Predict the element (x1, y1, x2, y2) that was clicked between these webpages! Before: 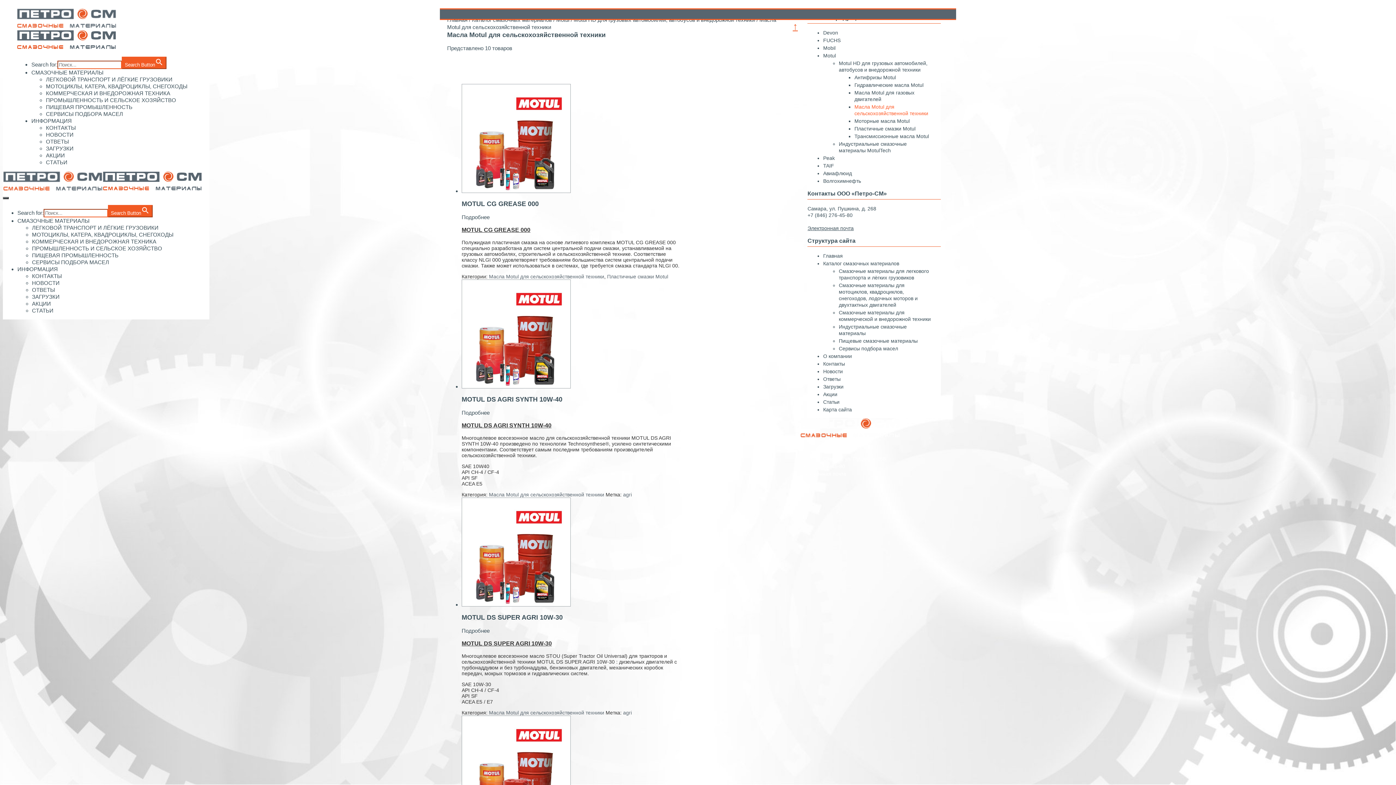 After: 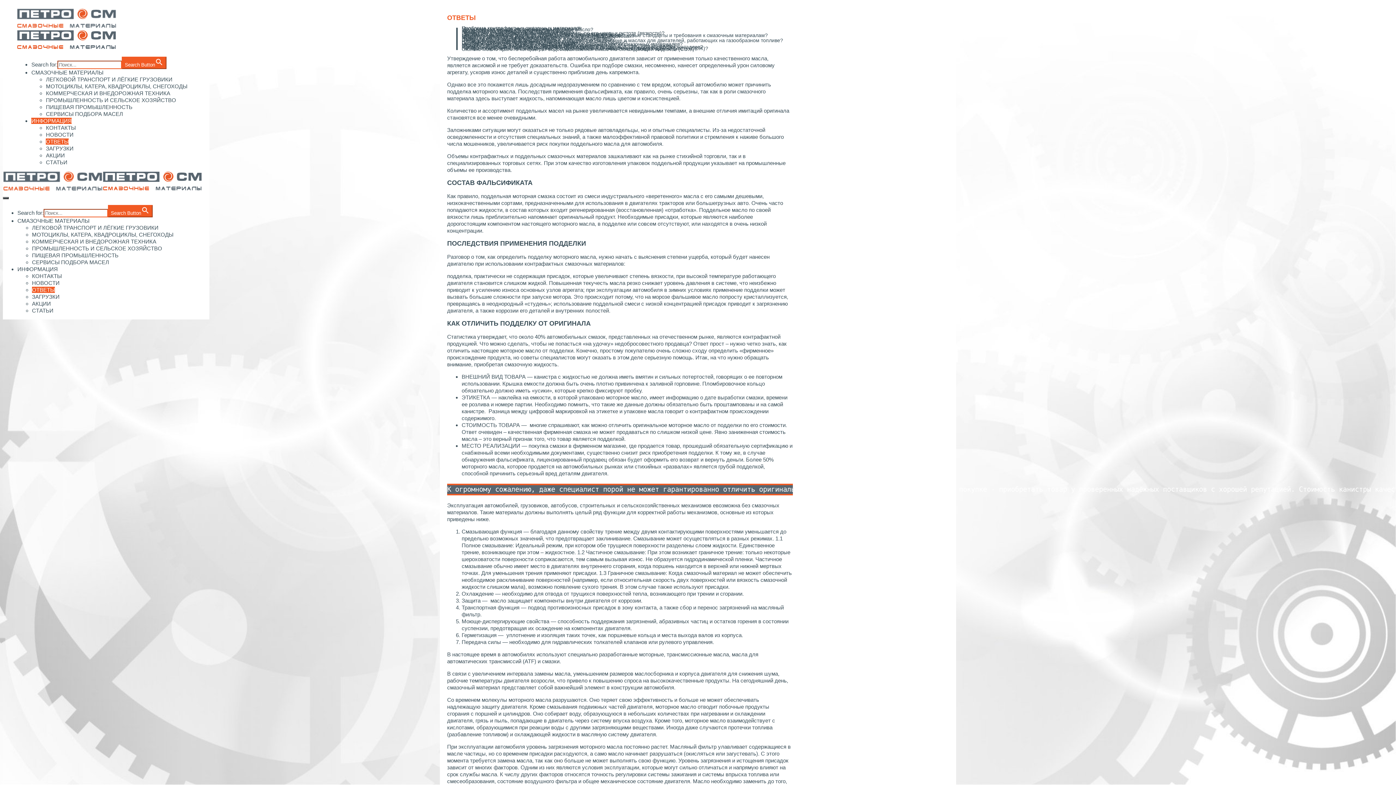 Action: bbox: (823, 376, 840, 382) label: Ответы